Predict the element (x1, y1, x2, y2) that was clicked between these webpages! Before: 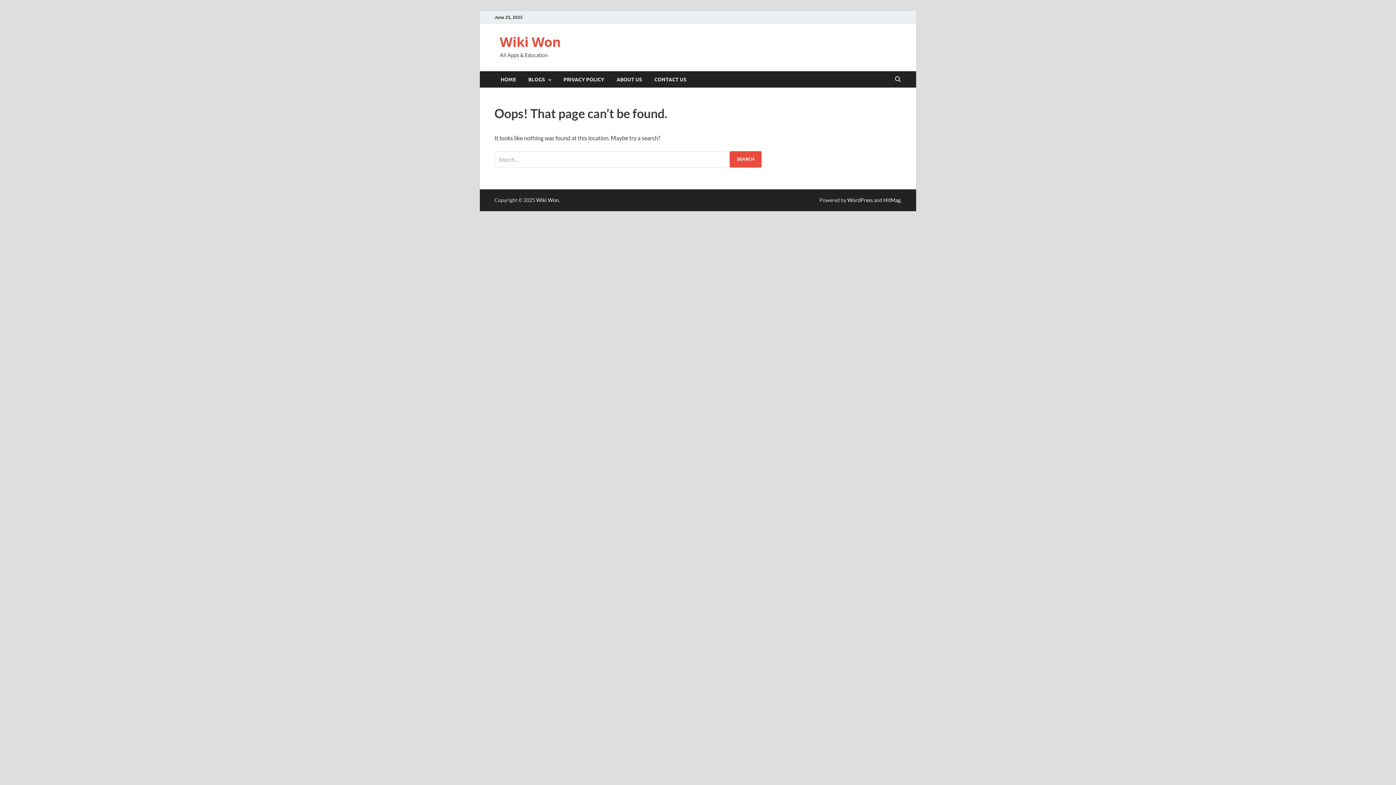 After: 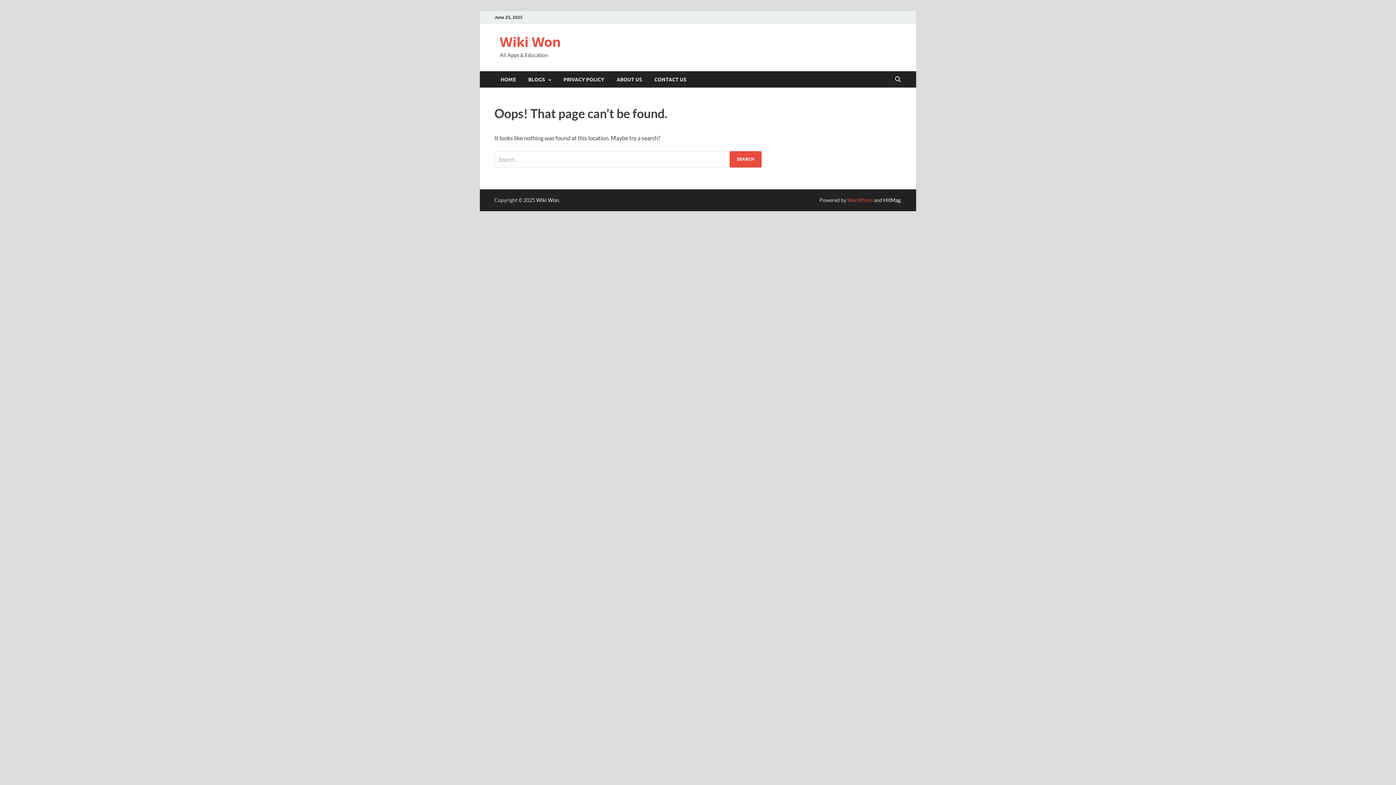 Action: label: WordPress bbox: (847, 196, 873, 203)